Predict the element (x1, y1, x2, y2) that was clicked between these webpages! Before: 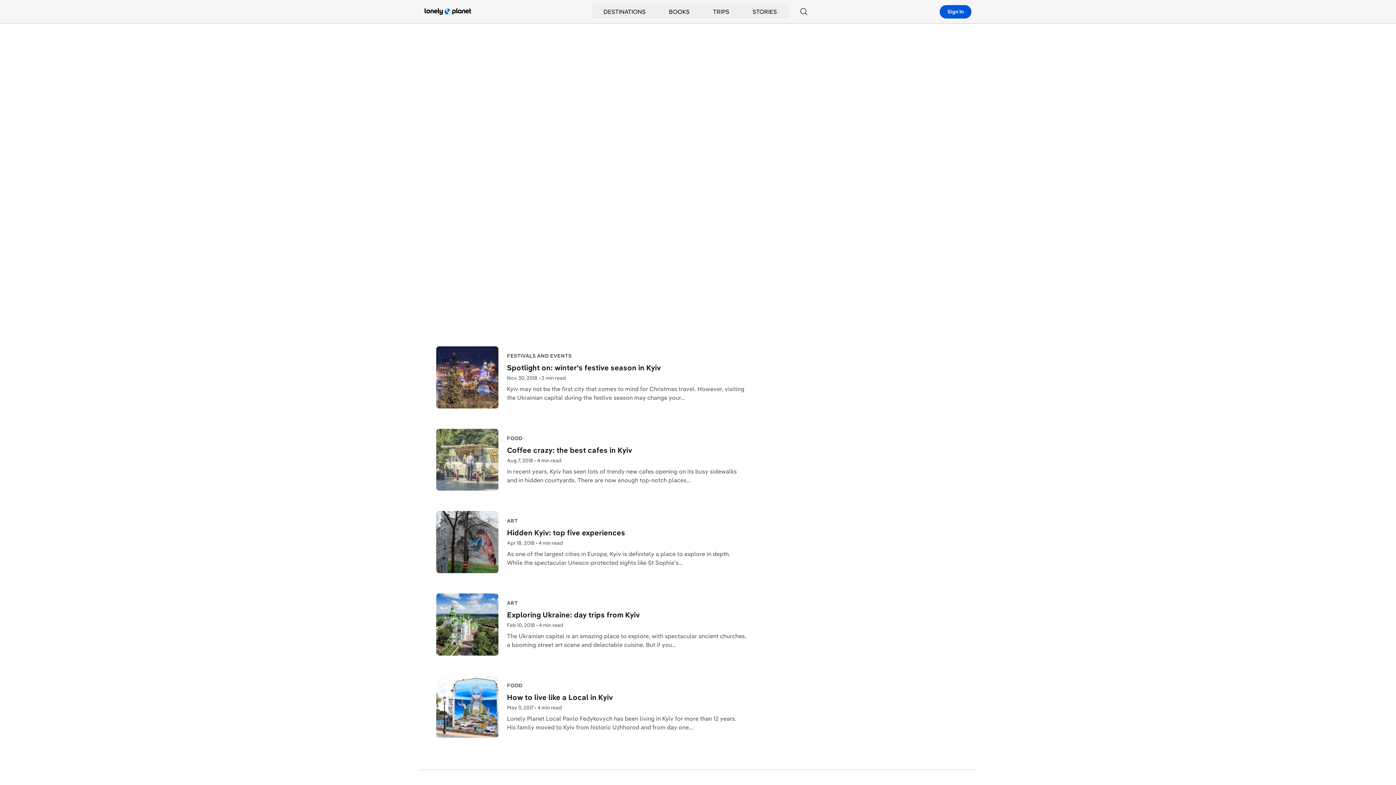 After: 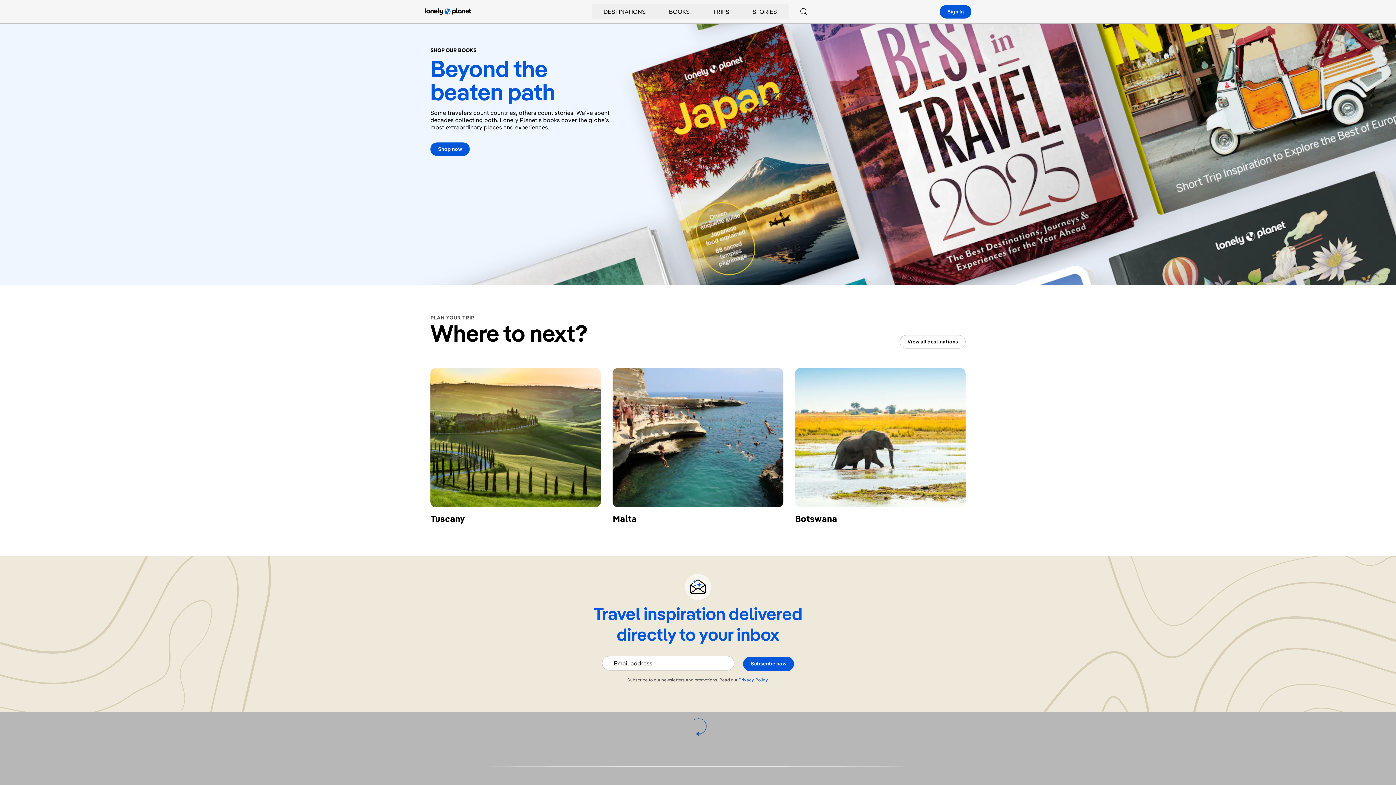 Action: bbox: (424, 0, 471, 23) label: Lonely Planet homepage